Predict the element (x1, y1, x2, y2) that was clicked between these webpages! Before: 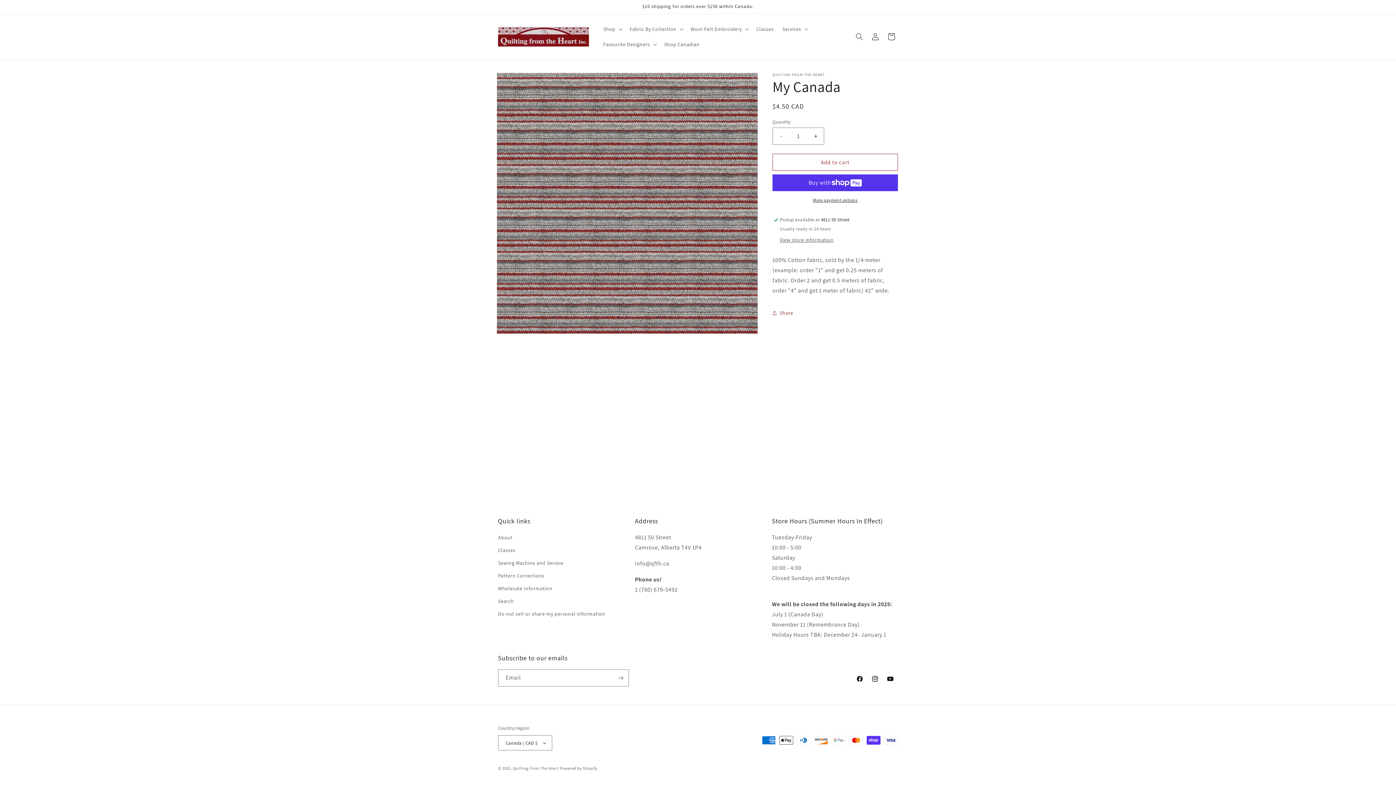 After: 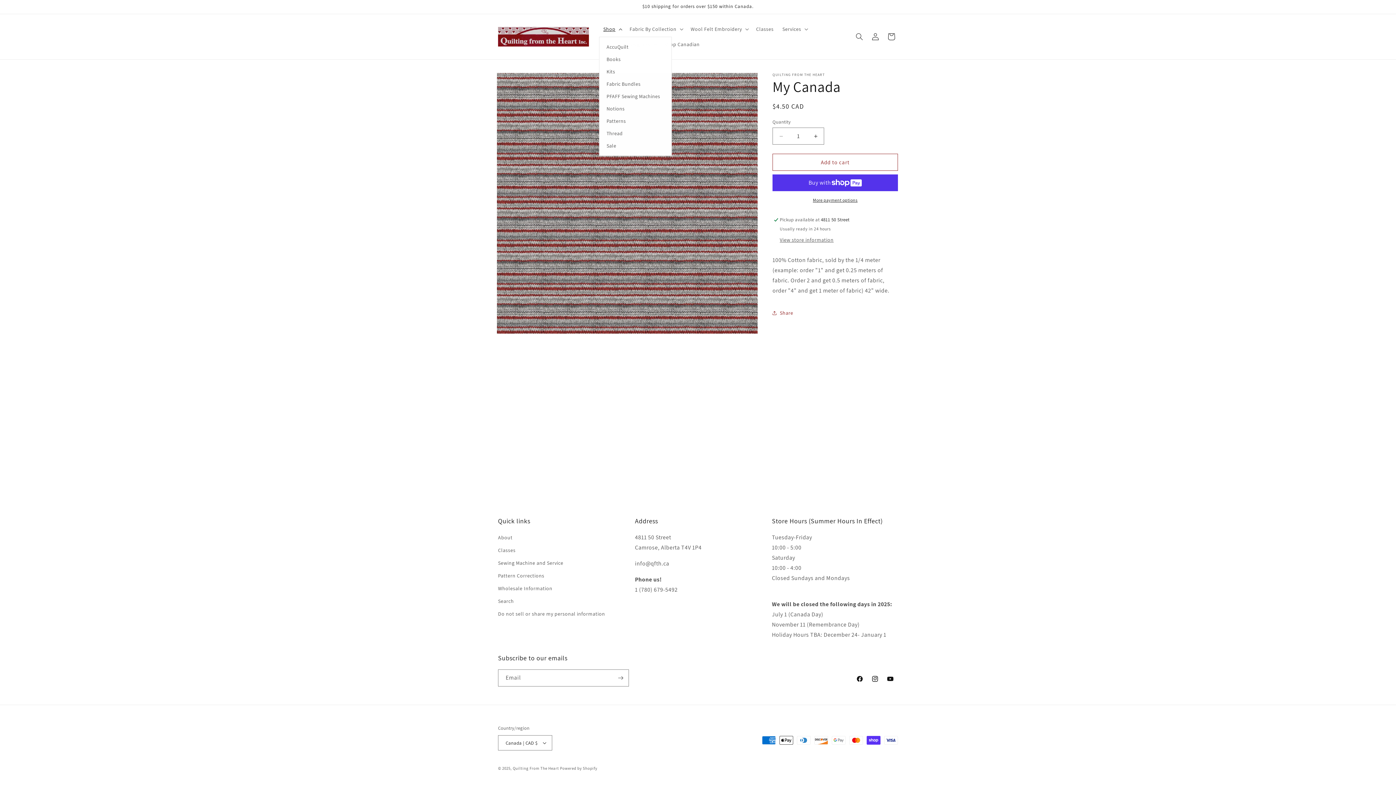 Action: bbox: (599, 21, 625, 36) label: Shop